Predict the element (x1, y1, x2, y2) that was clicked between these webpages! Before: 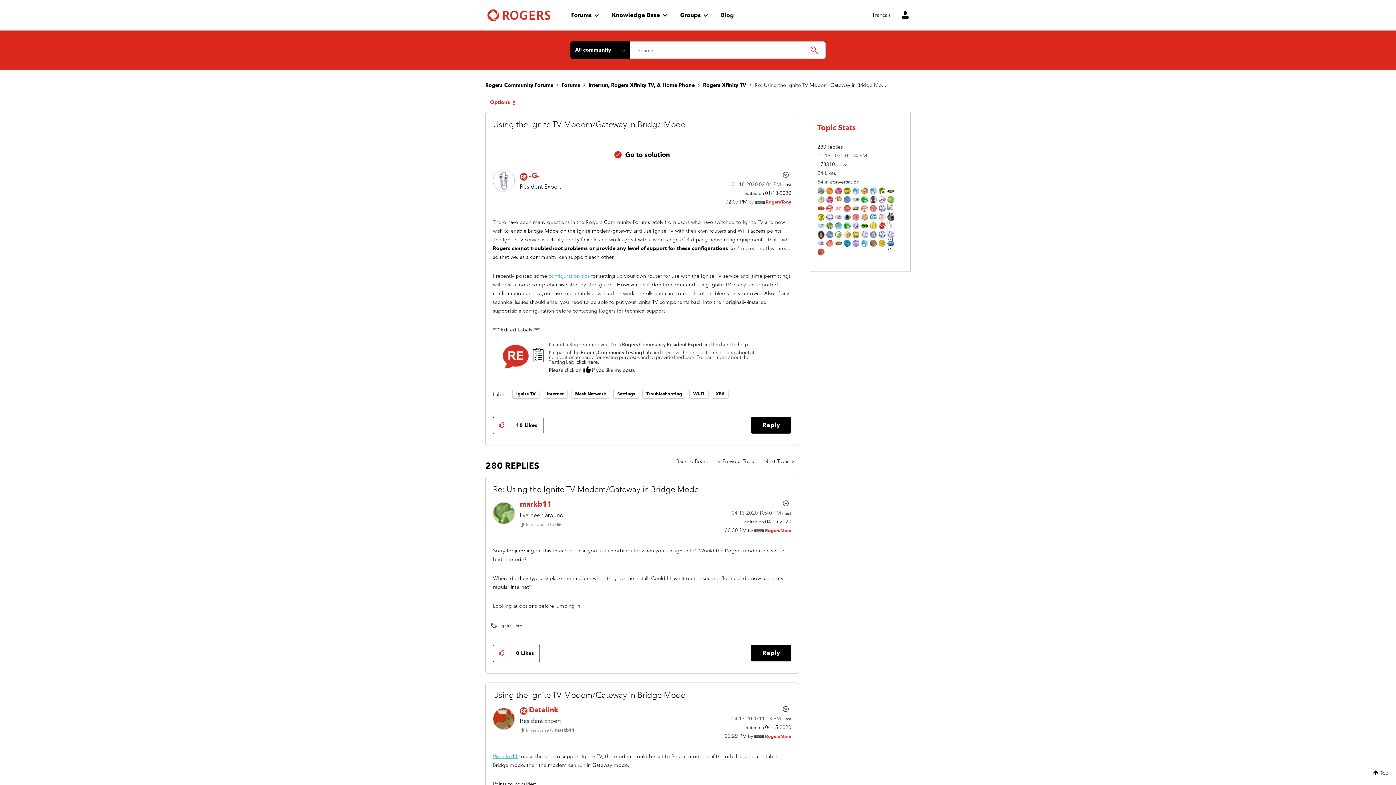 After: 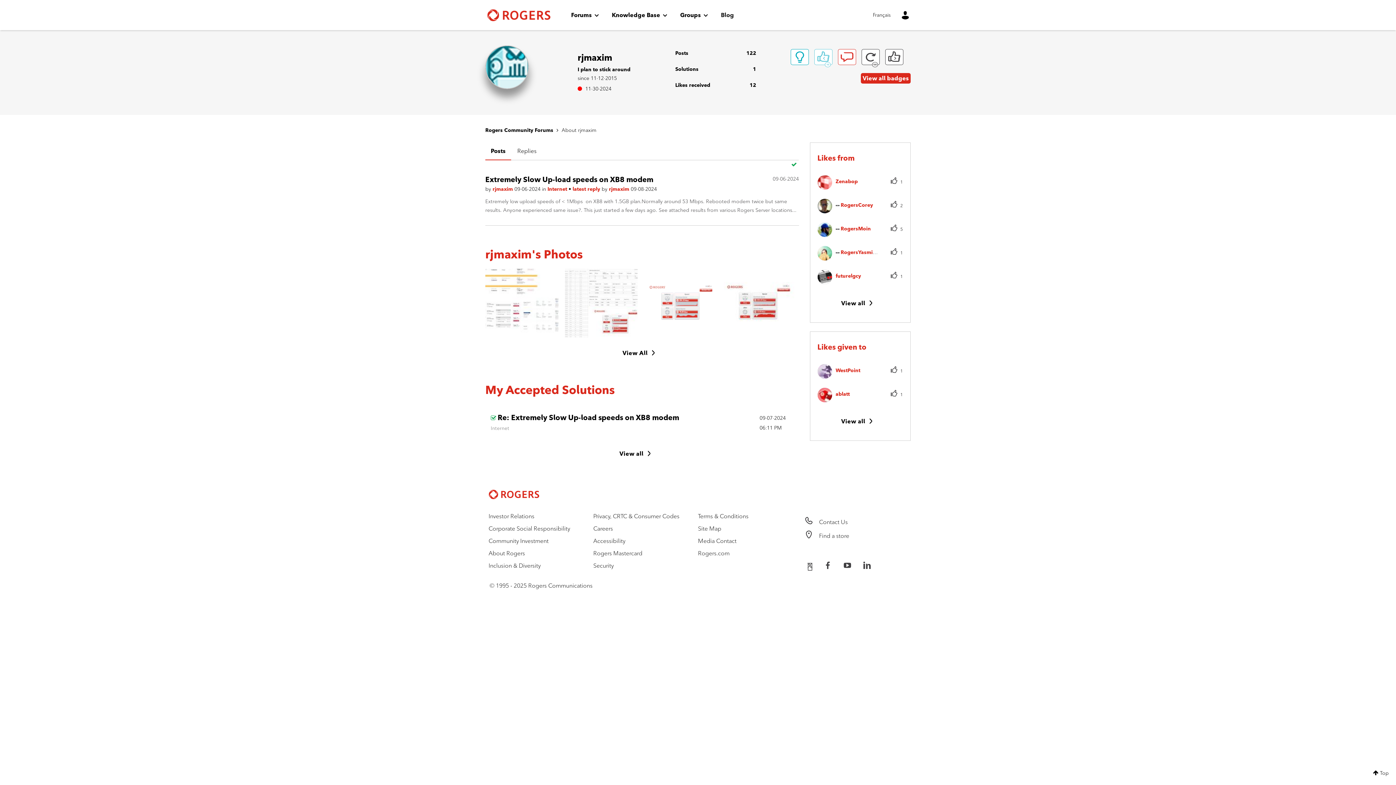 Action: bbox: (870, 213, 876, 220)